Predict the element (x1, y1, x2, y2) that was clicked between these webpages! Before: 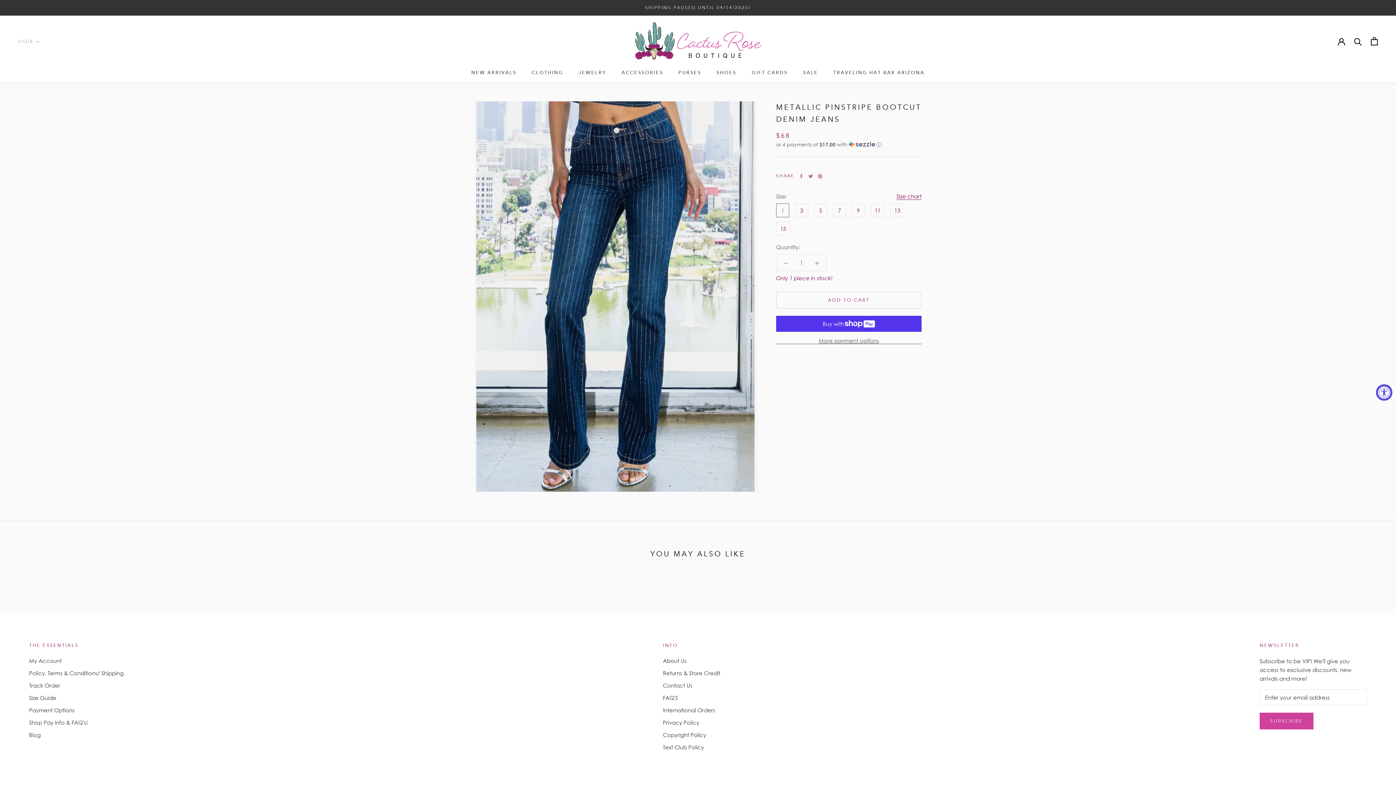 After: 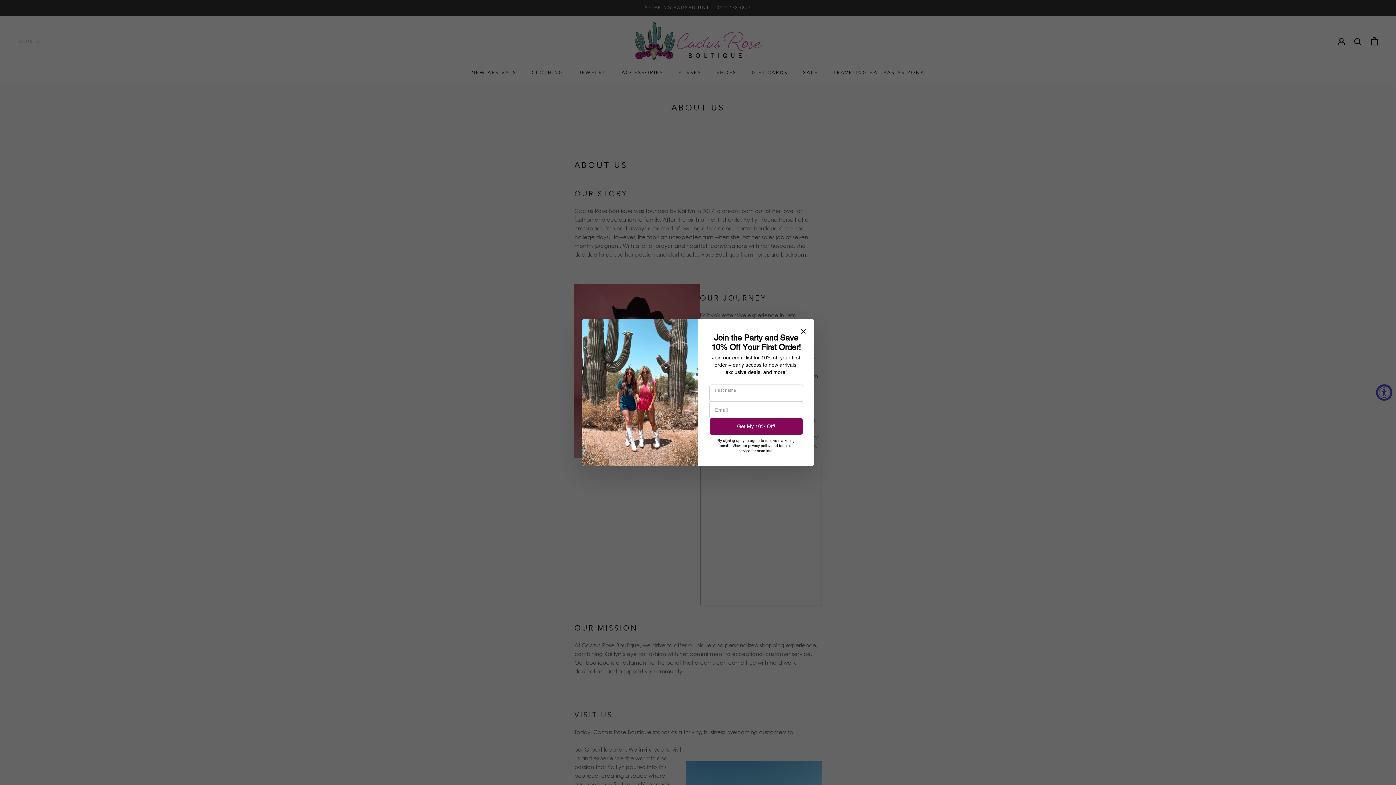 Action: label: About Us bbox: (663, 656, 720, 664)